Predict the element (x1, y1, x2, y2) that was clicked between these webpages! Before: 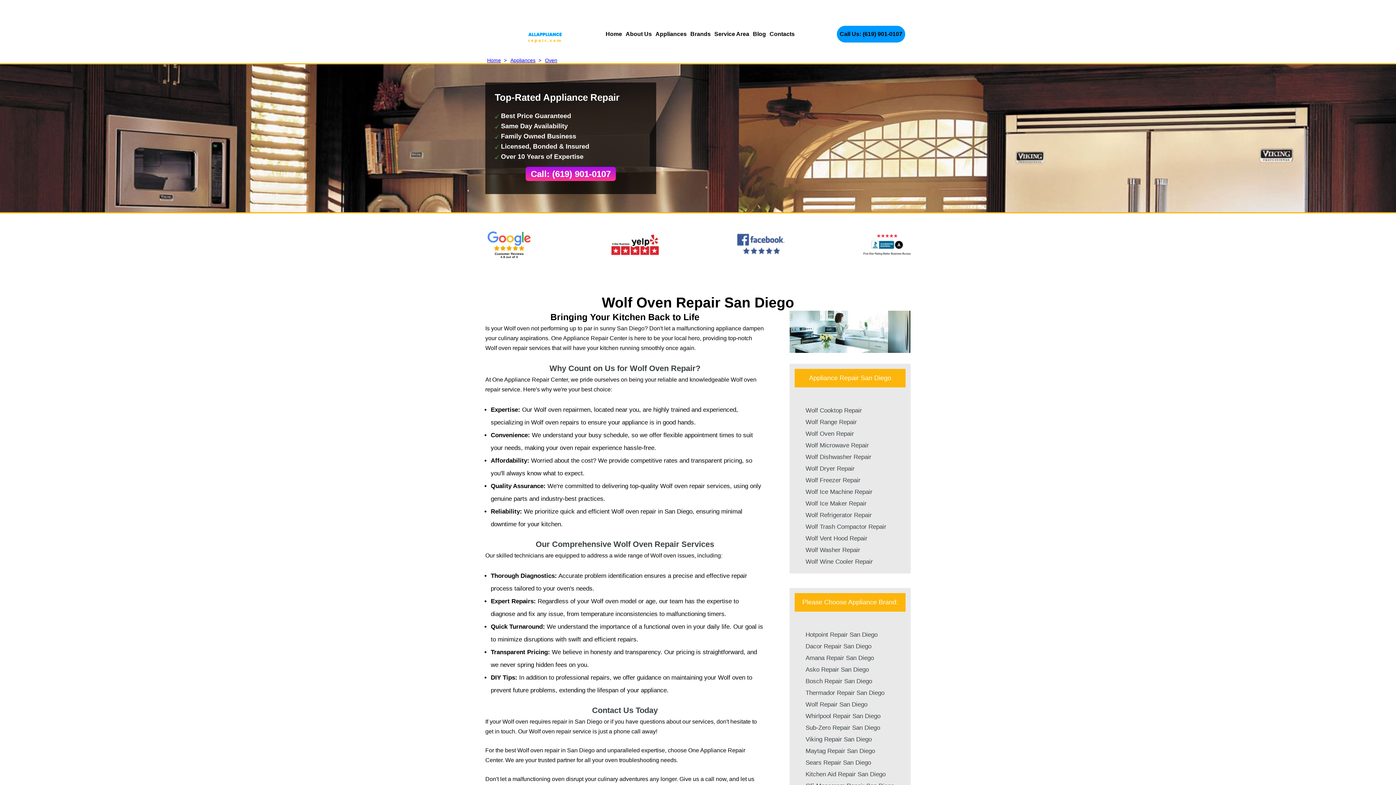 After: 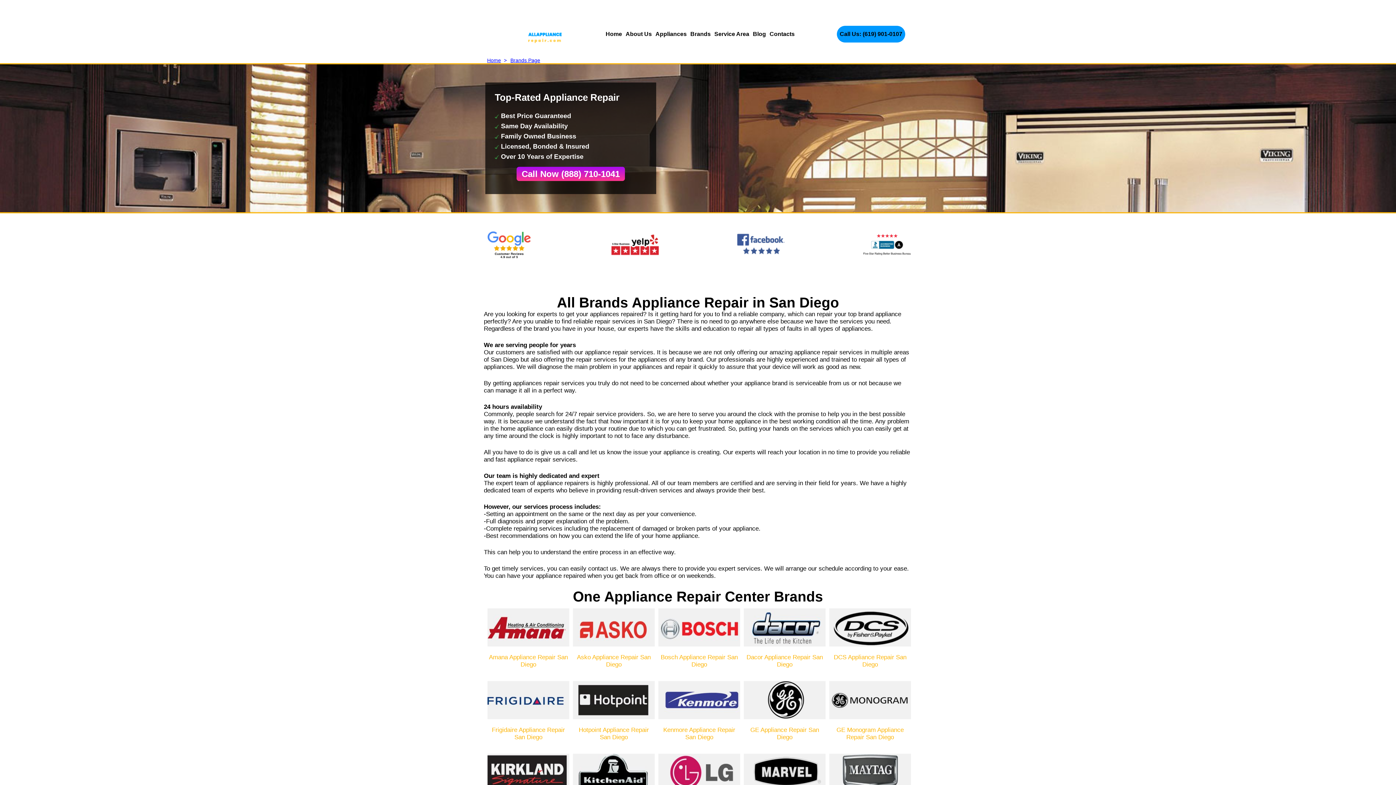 Action: label: Appliances bbox: (510, 57, 535, 63)